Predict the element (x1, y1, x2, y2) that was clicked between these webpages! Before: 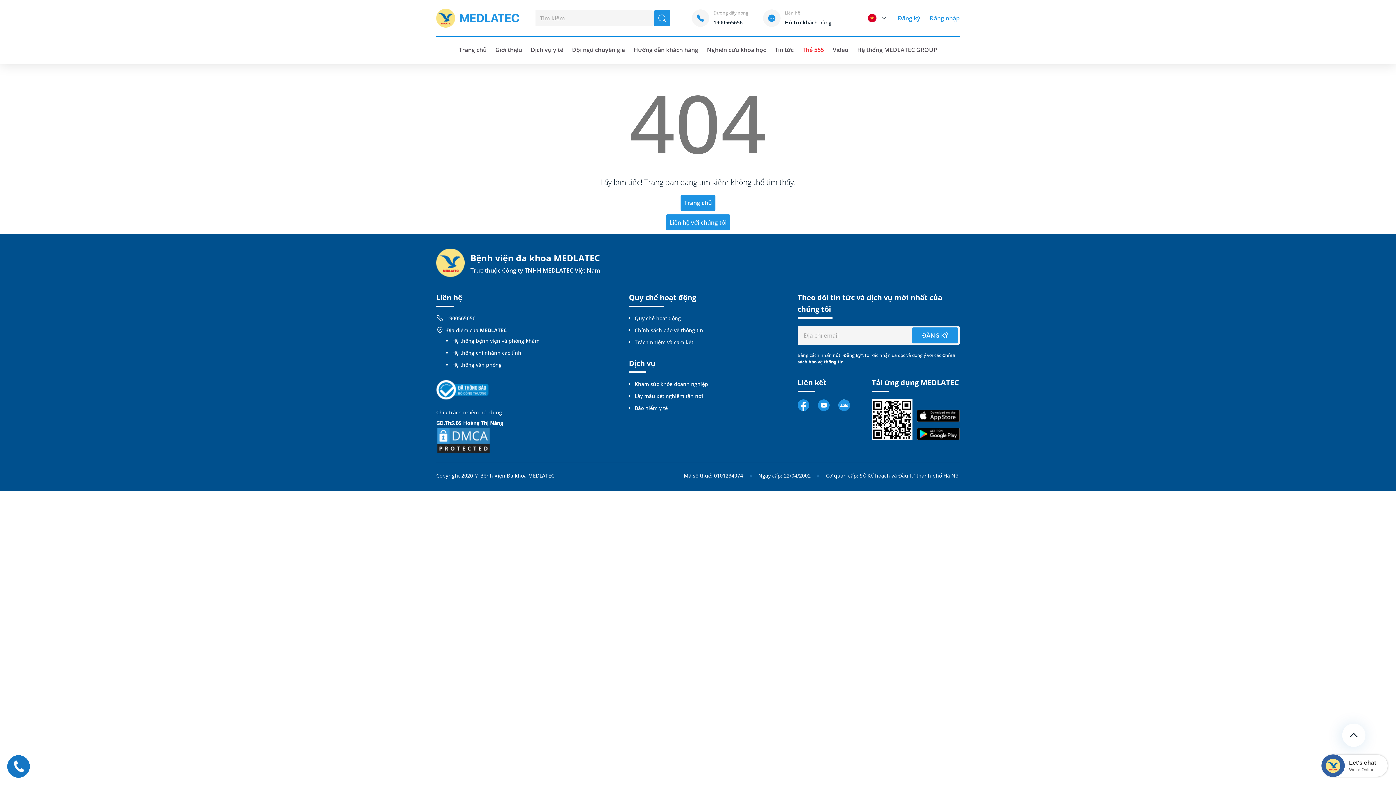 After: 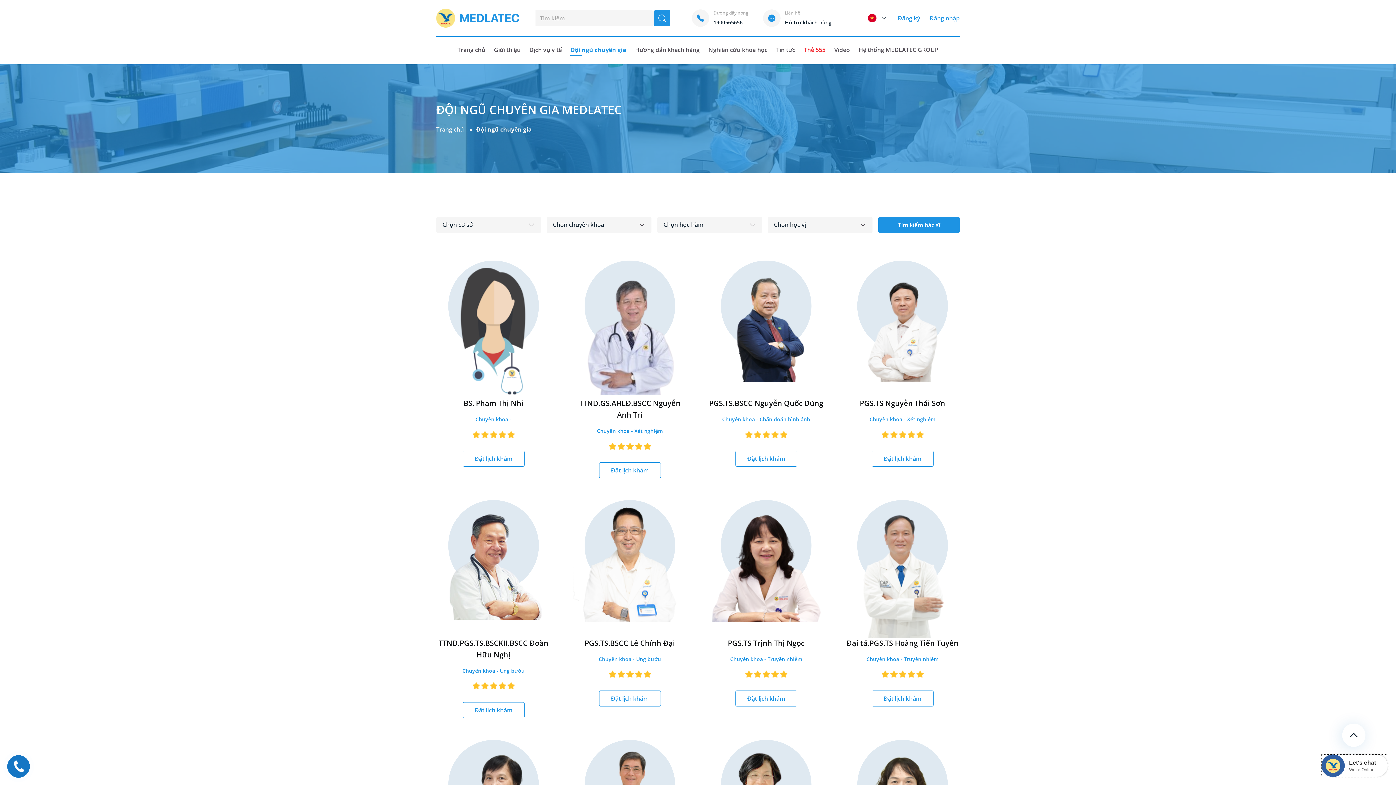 Action: label: Đội ngũ chuyên gia bbox: (572, 45, 625, 54)